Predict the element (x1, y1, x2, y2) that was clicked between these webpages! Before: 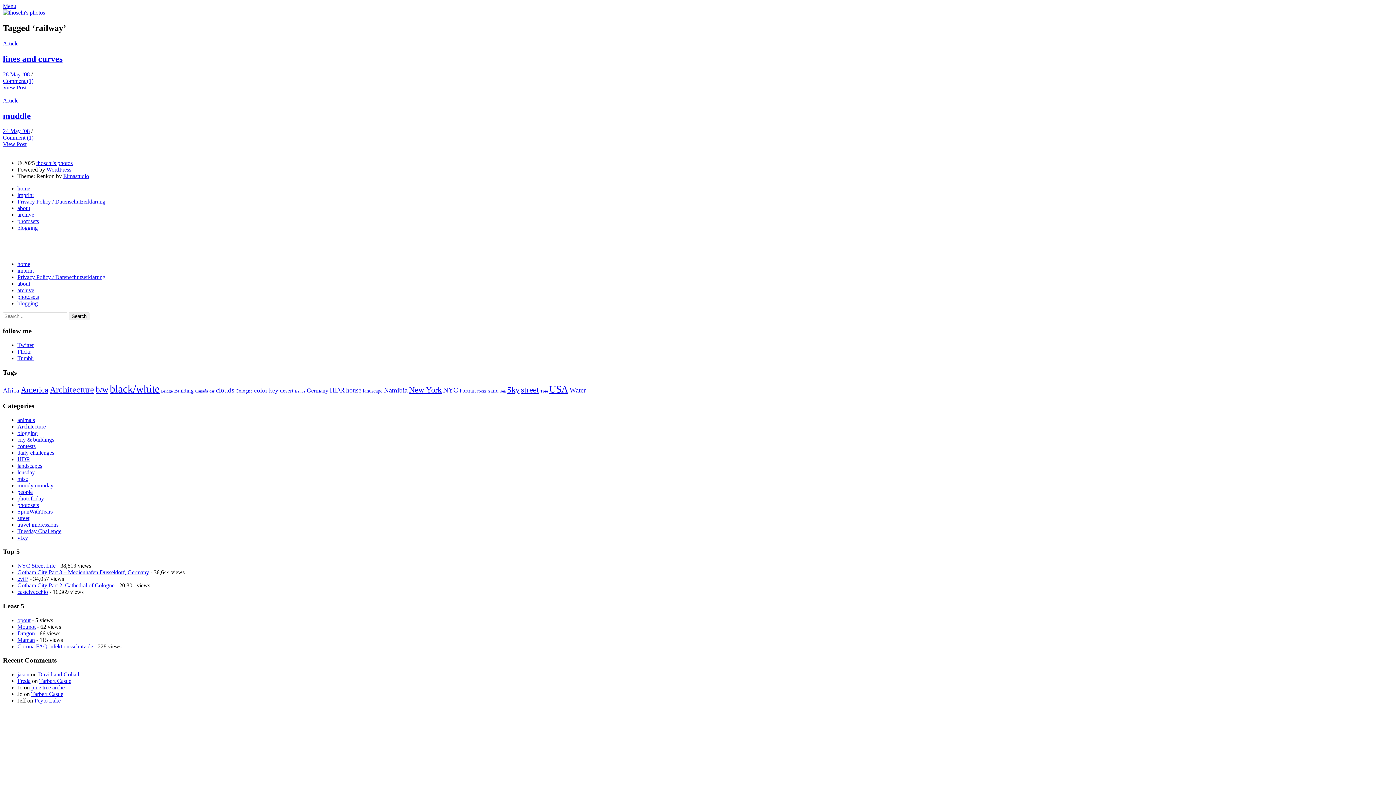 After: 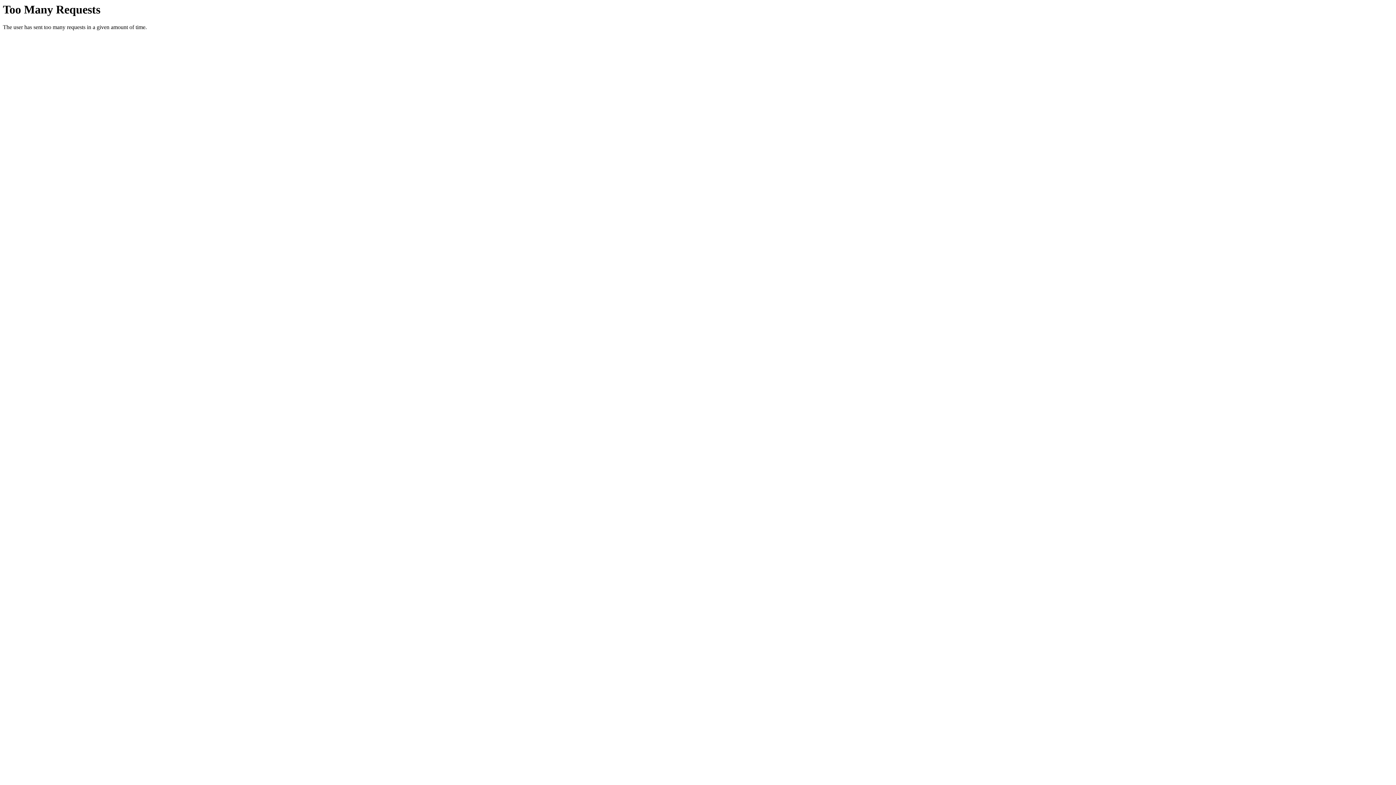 Action: label: thoschi's photos bbox: (36, 160, 72, 166)